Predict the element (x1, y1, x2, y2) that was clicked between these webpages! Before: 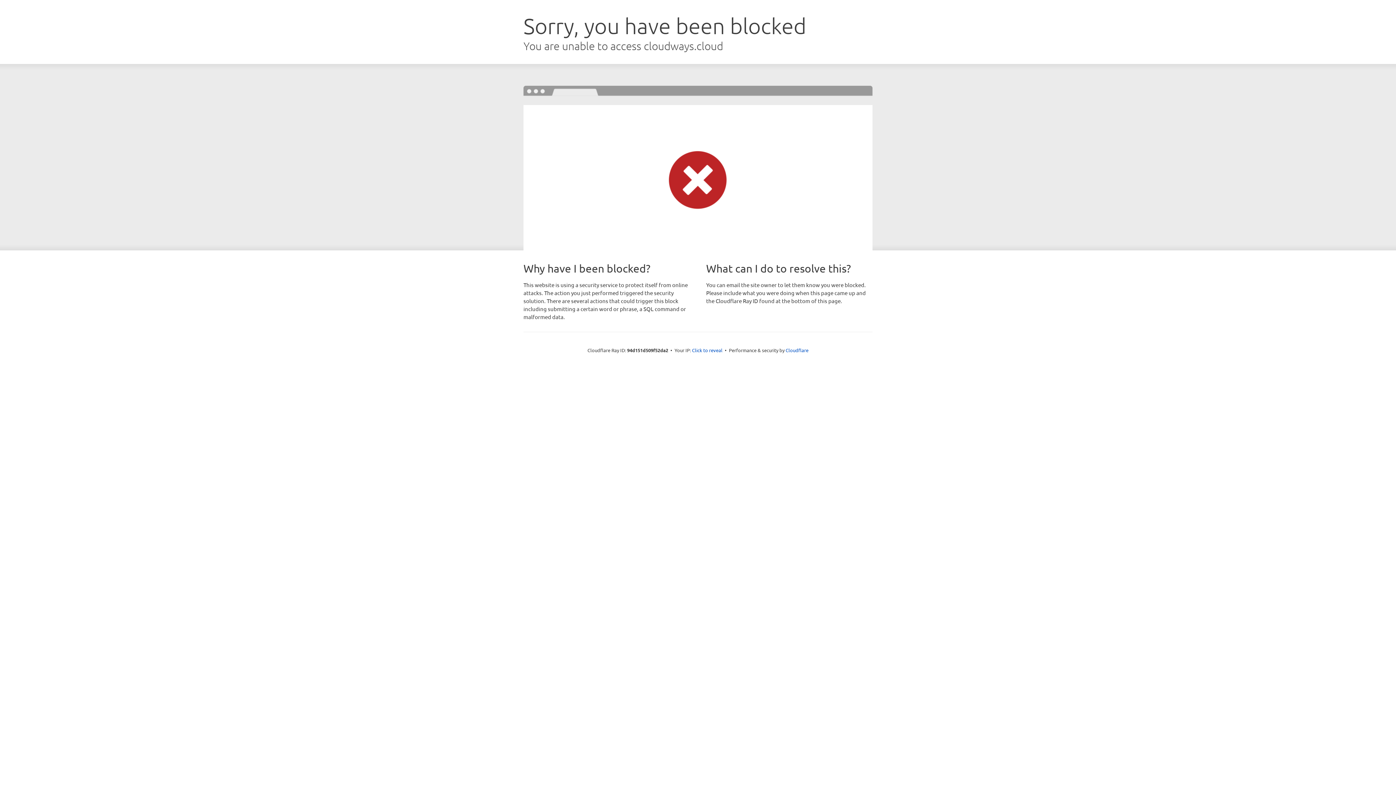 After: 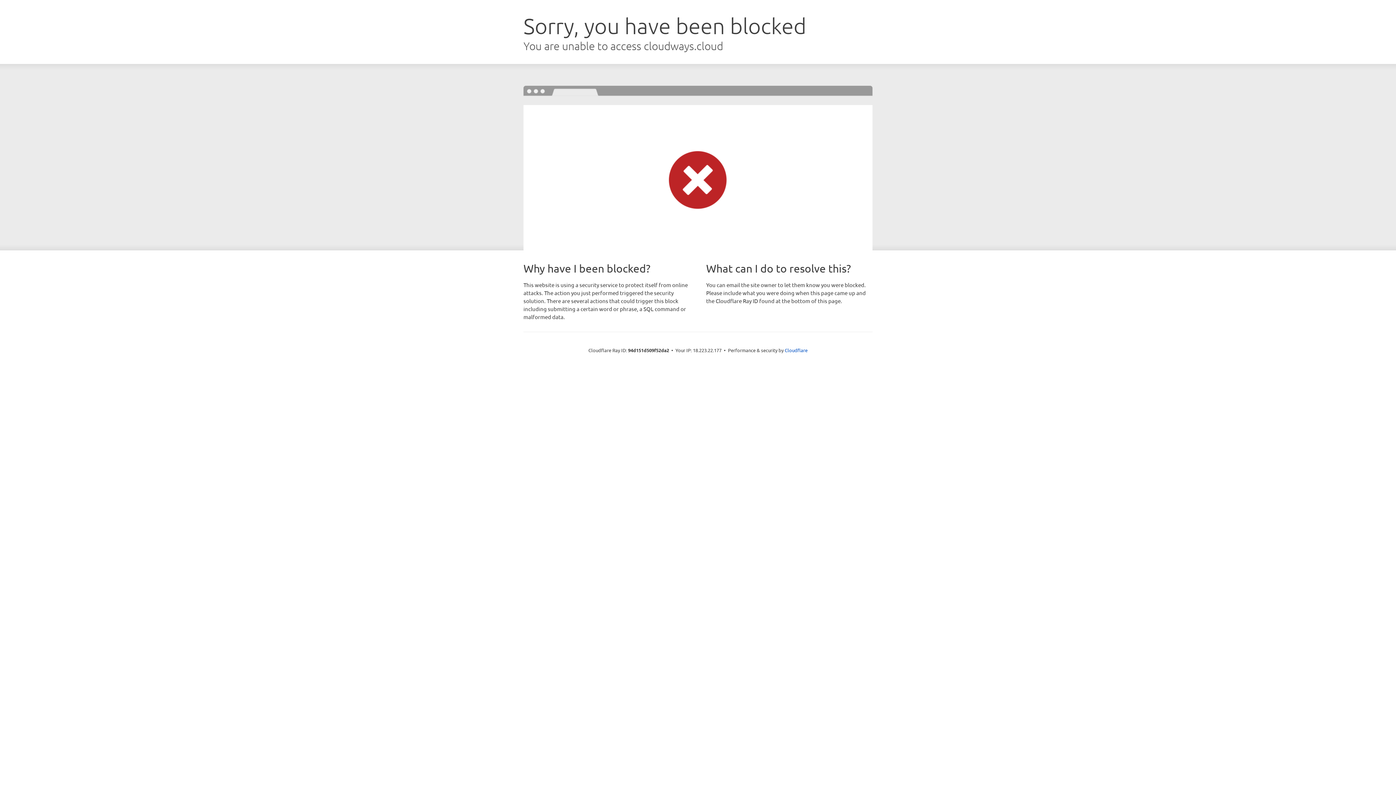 Action: bbox: (692, 346, 722, 353) label: Click to reveal